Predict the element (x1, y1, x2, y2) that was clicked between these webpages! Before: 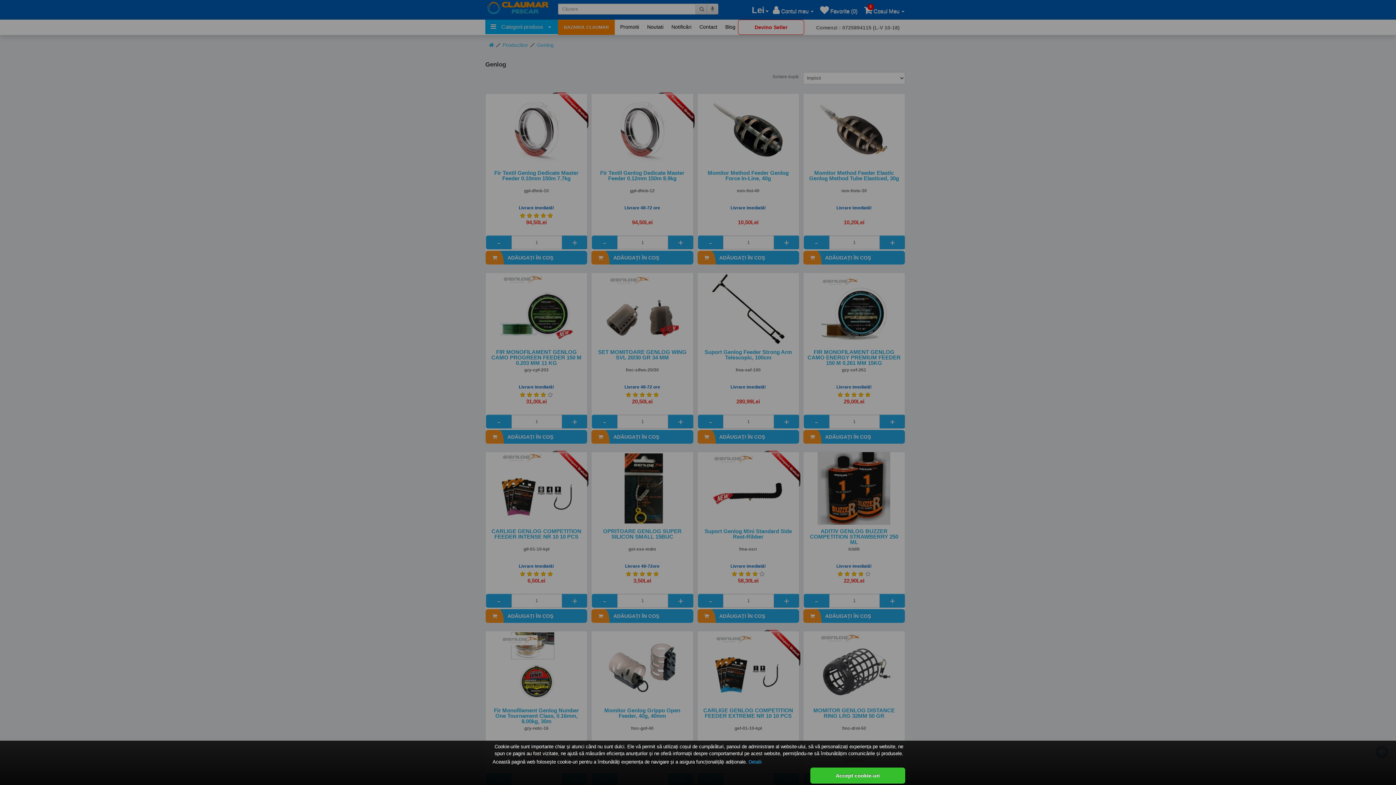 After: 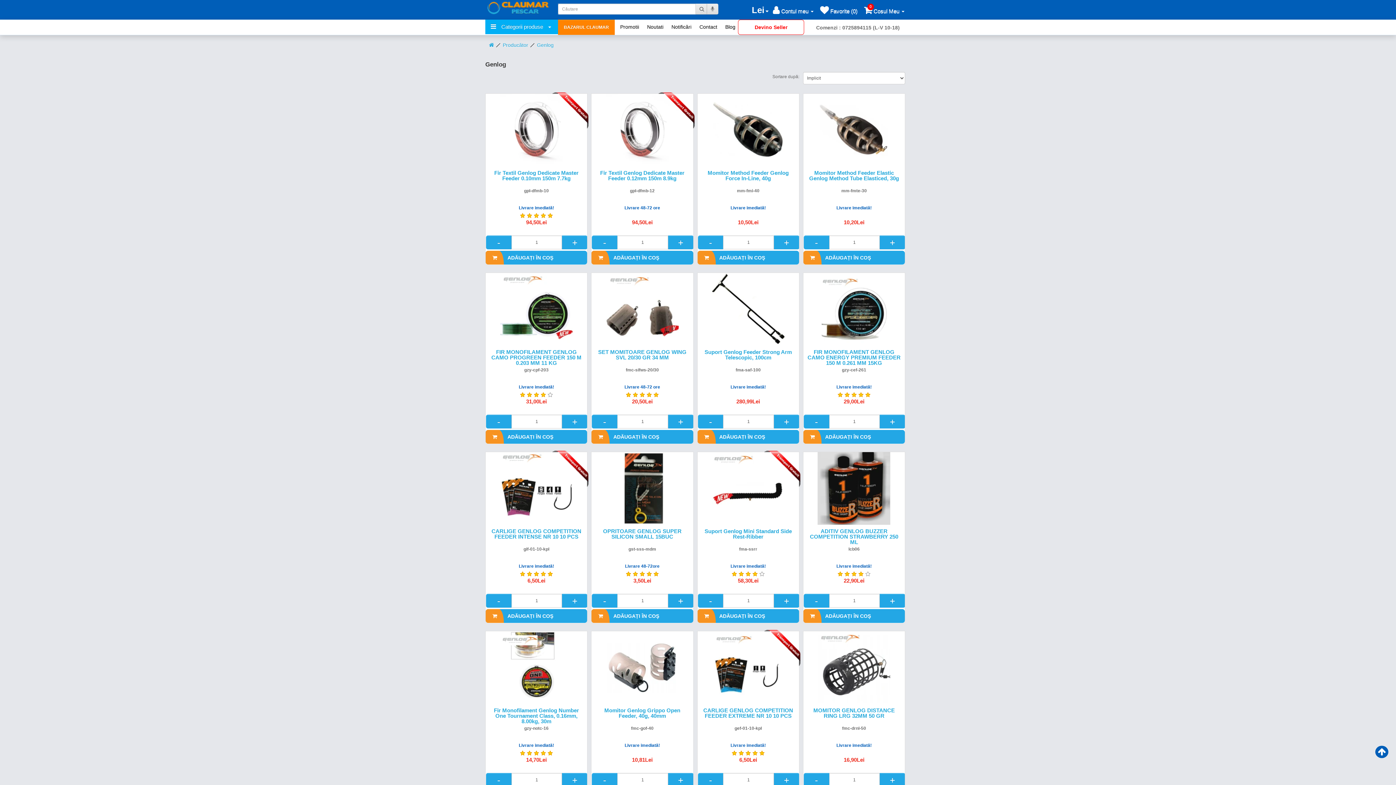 Action: label: Accept cookie-uri bbox: (810, 768, 905, 784)